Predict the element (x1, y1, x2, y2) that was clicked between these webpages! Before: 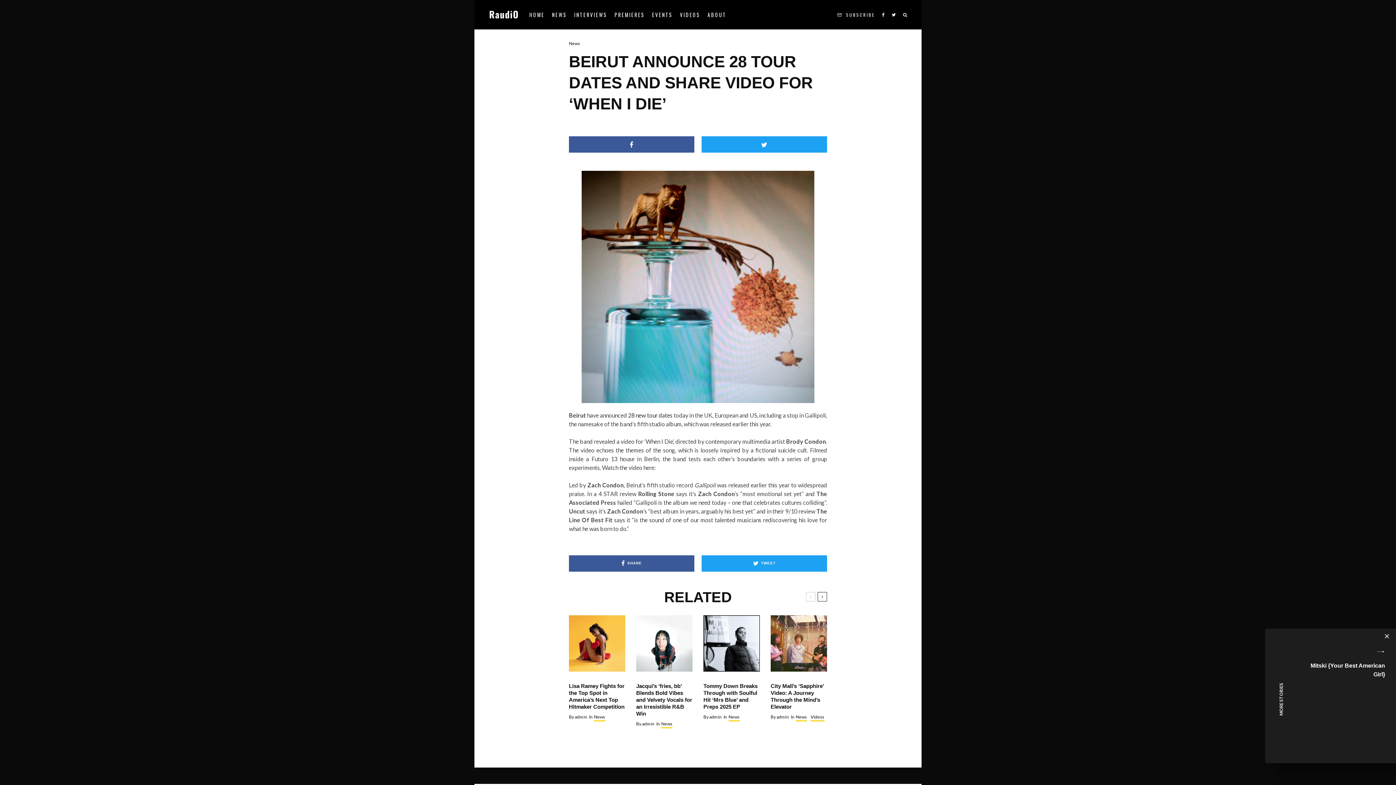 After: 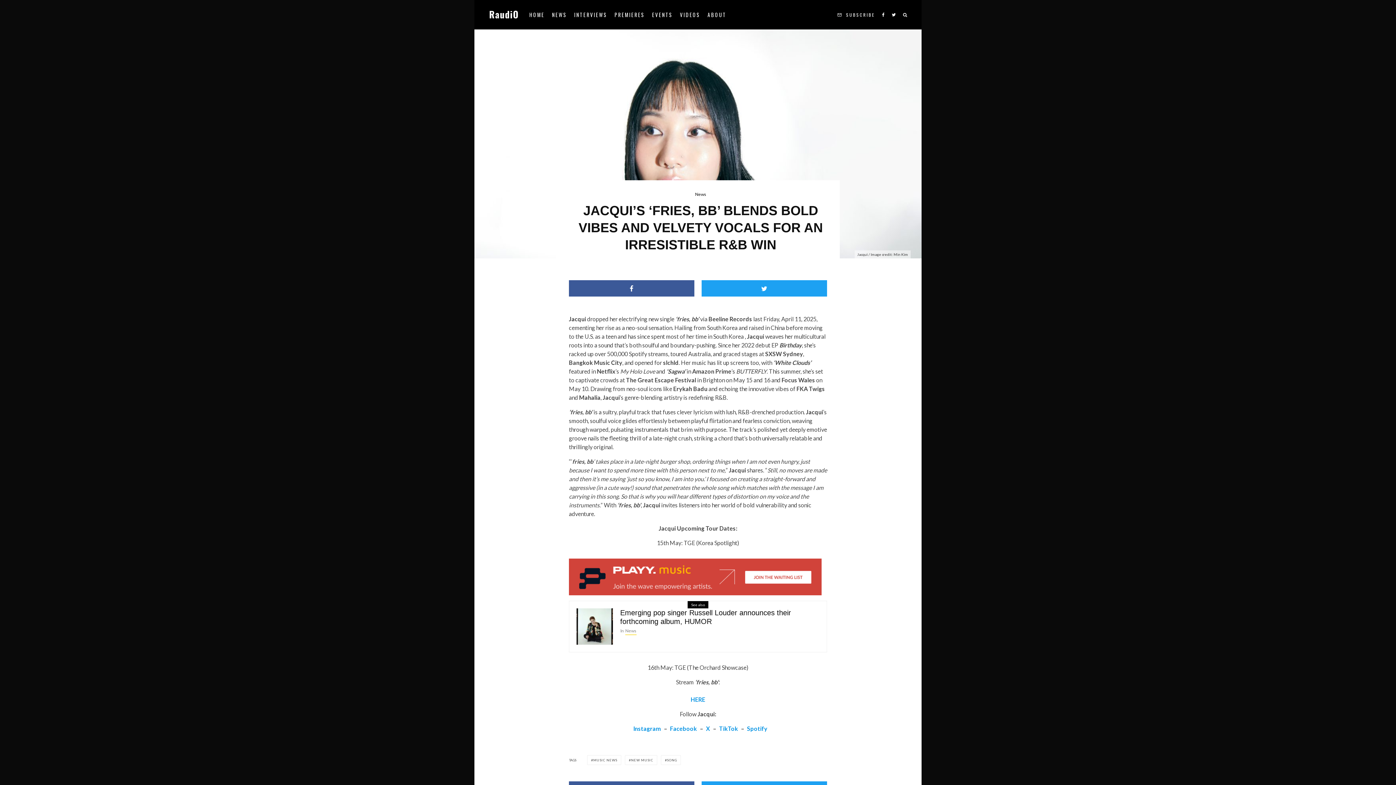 Action: bbox: (636, 615, 692, 671)